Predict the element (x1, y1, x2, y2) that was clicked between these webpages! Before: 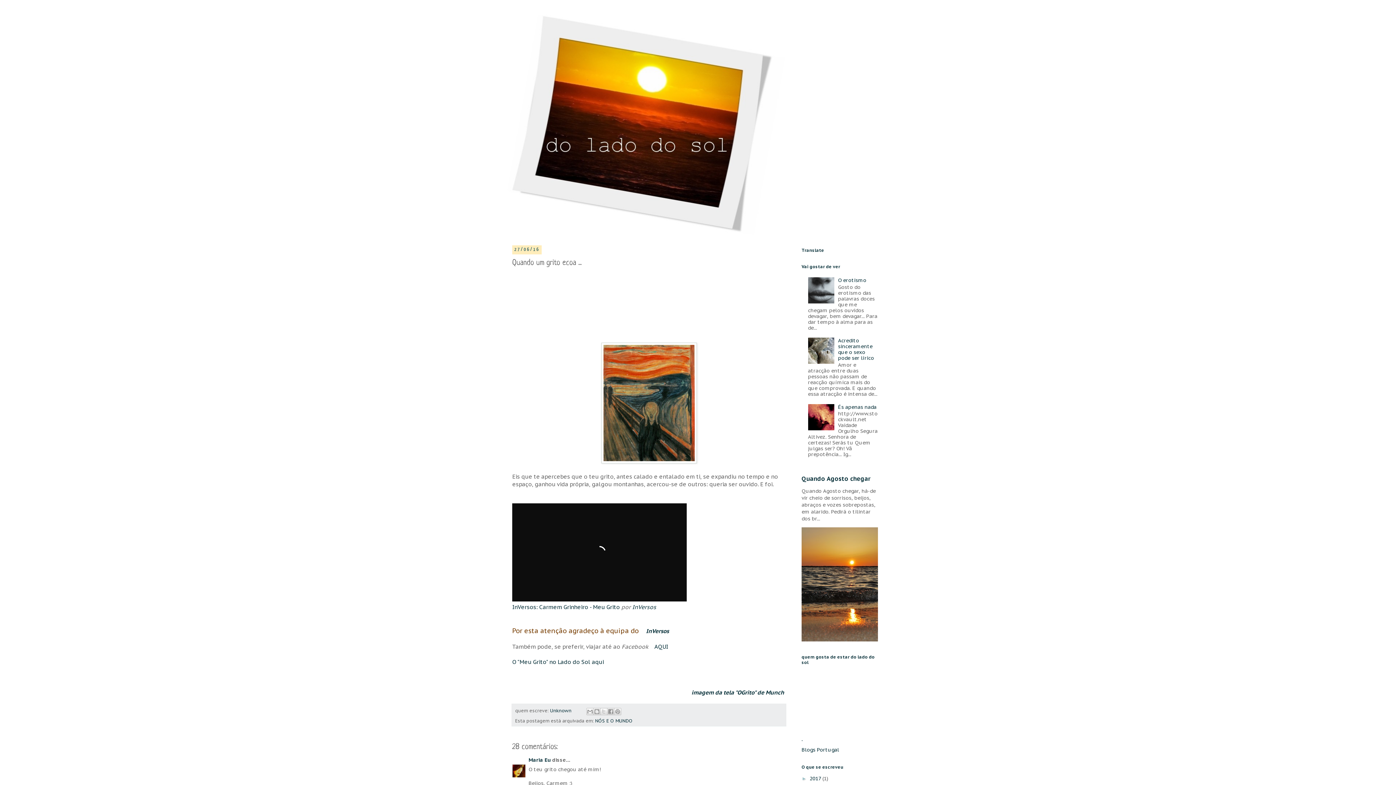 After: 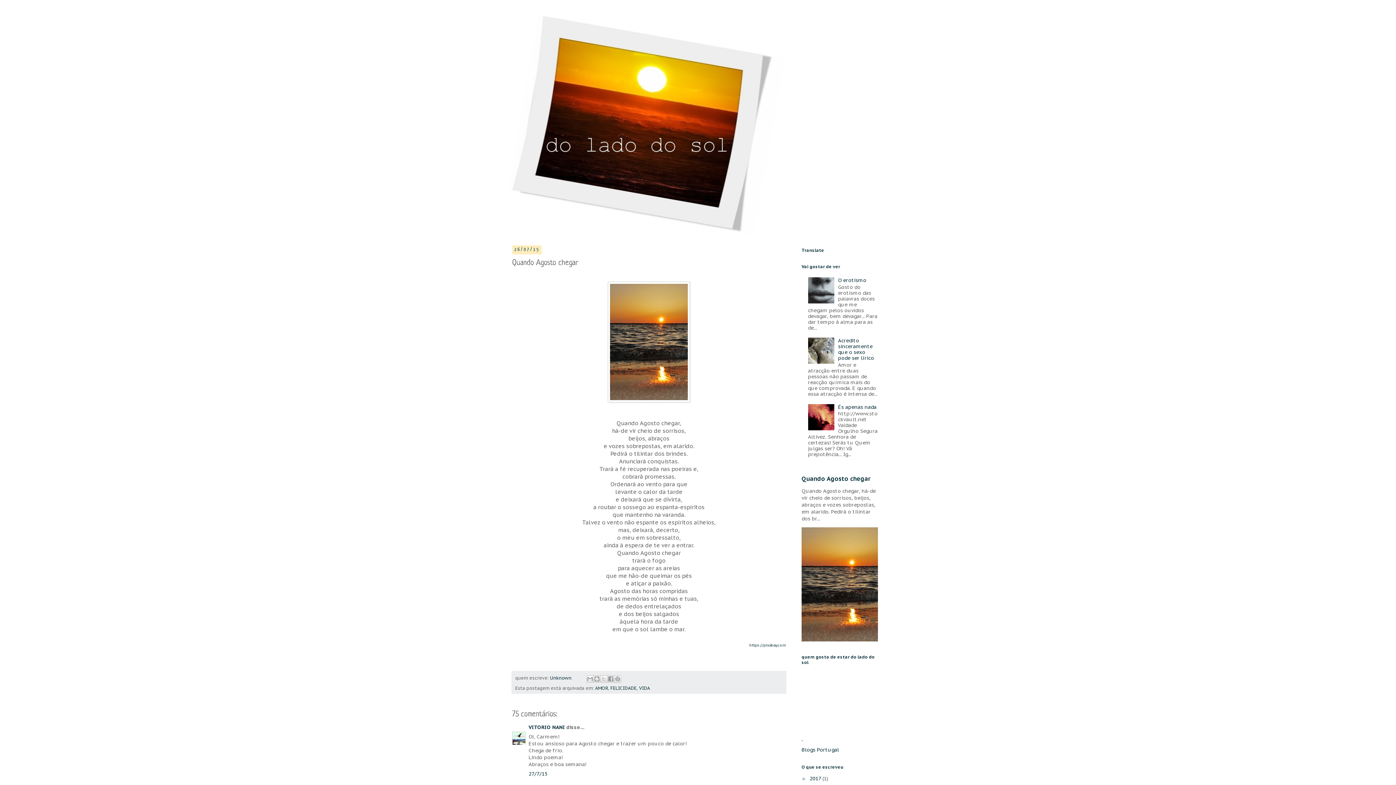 Action: bbox: (801, 474, 870, 482) label: Quando Agosto chegar